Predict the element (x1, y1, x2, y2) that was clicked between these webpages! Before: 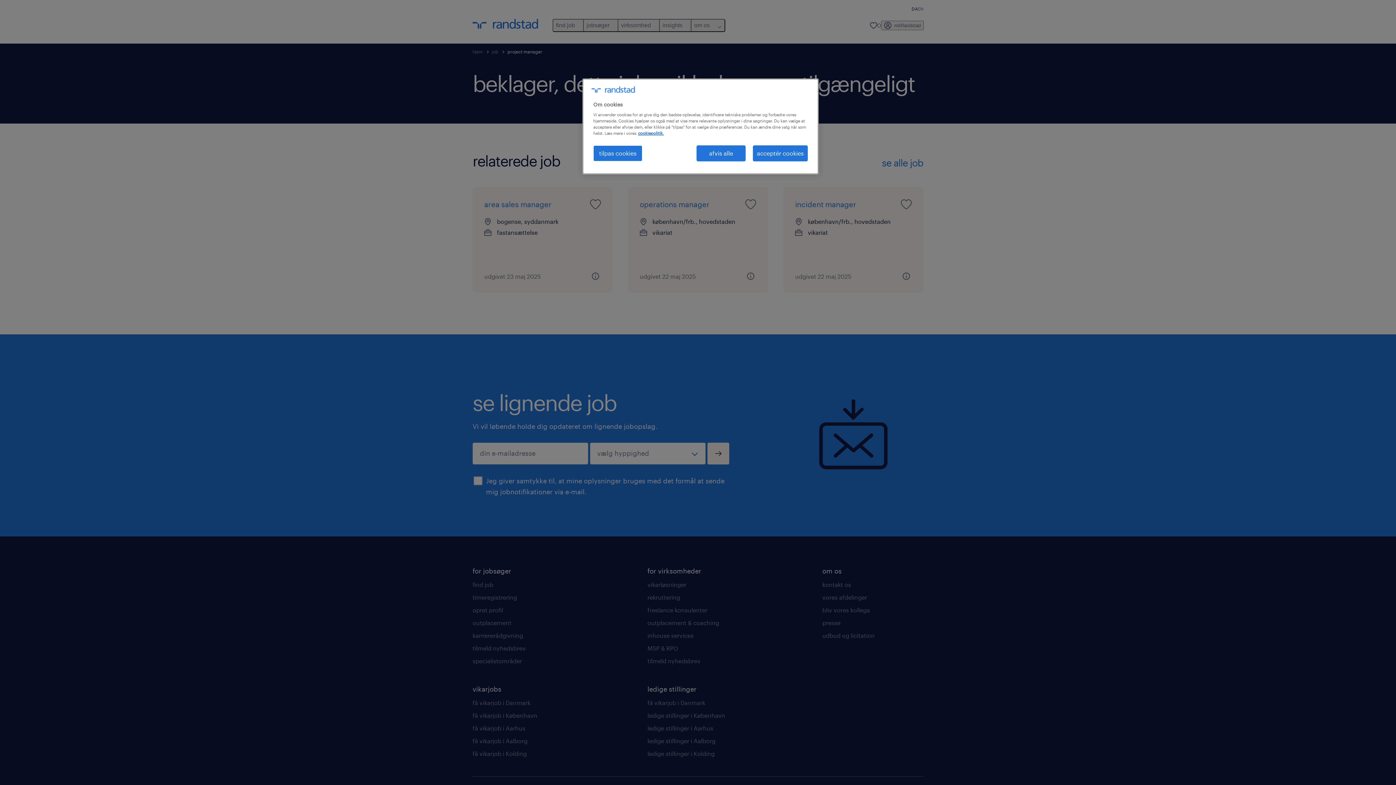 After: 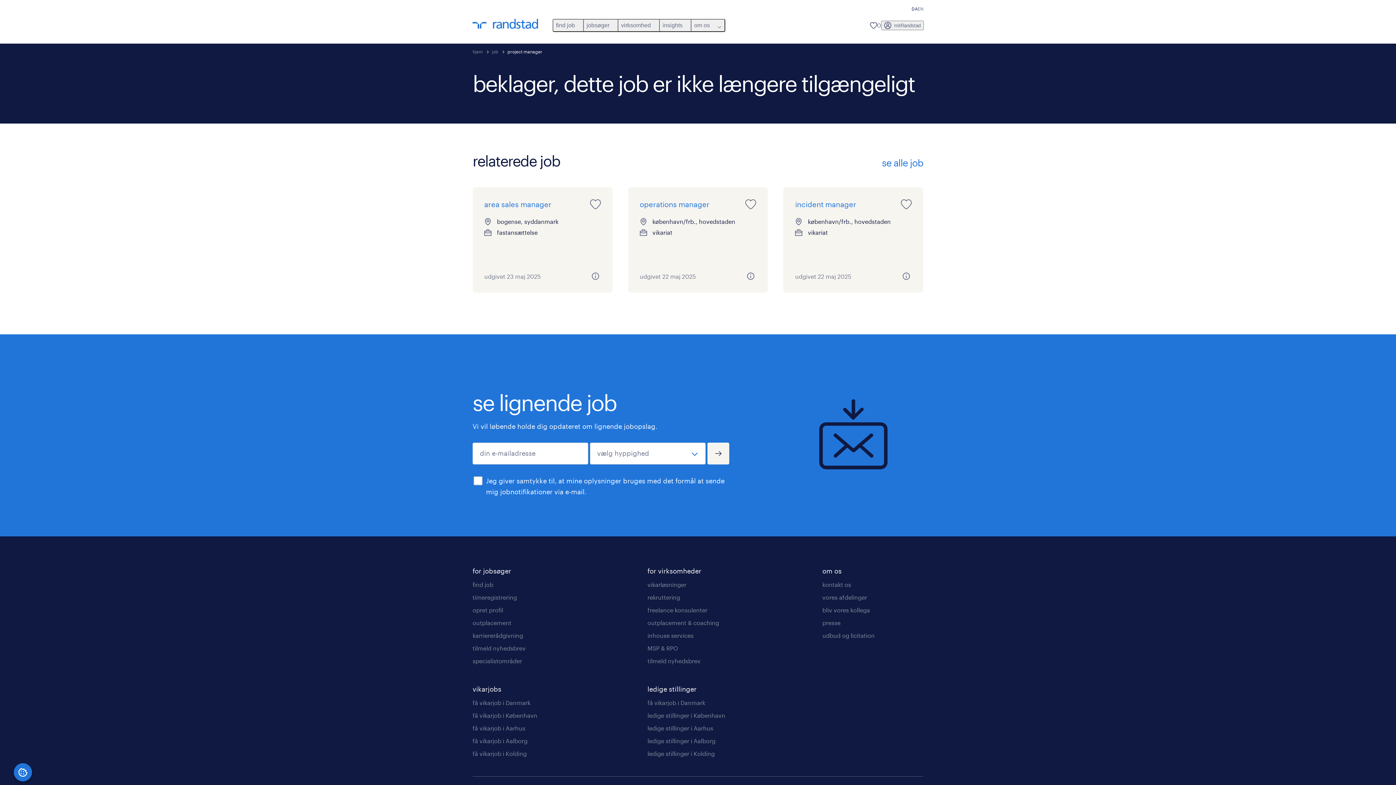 Action: label: afvis alle bbox: (696, 145, 745, 161)